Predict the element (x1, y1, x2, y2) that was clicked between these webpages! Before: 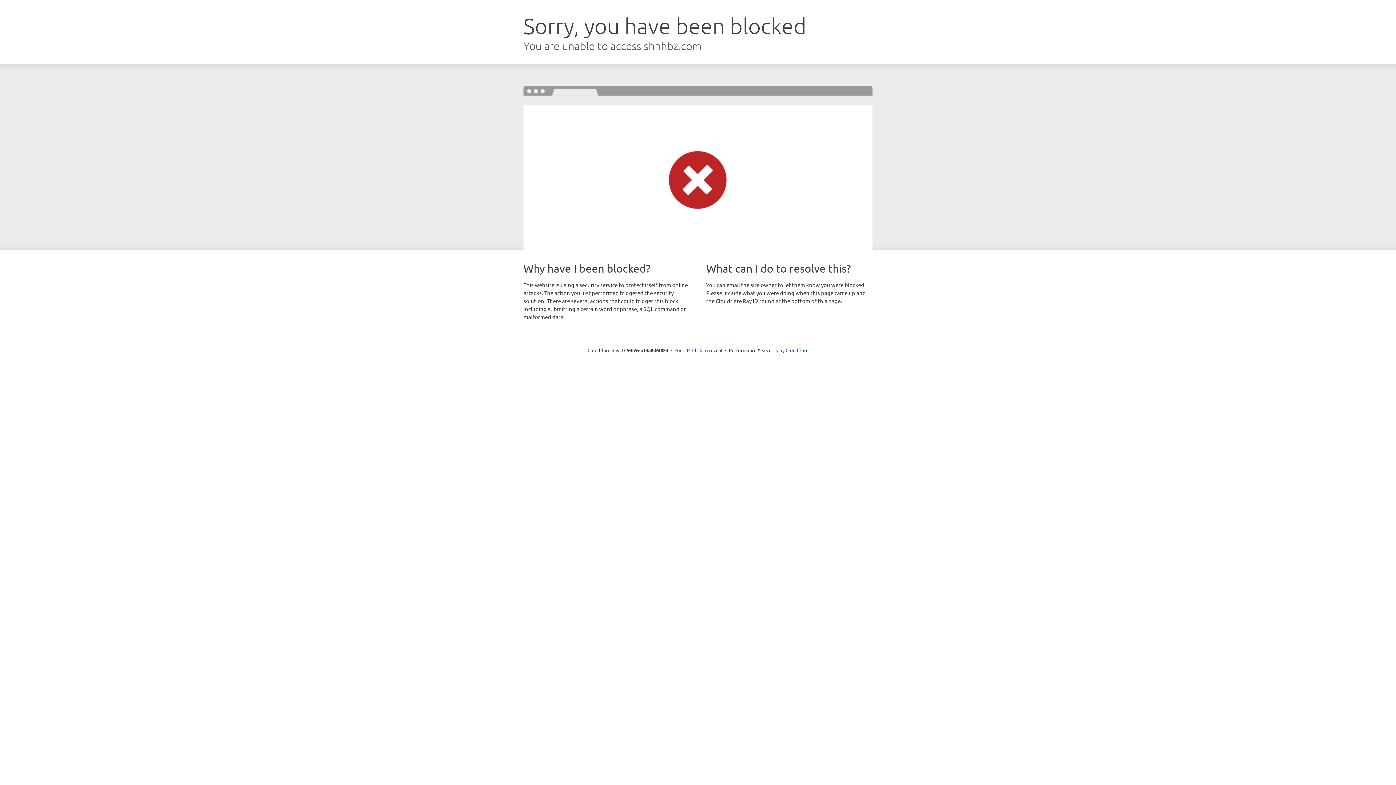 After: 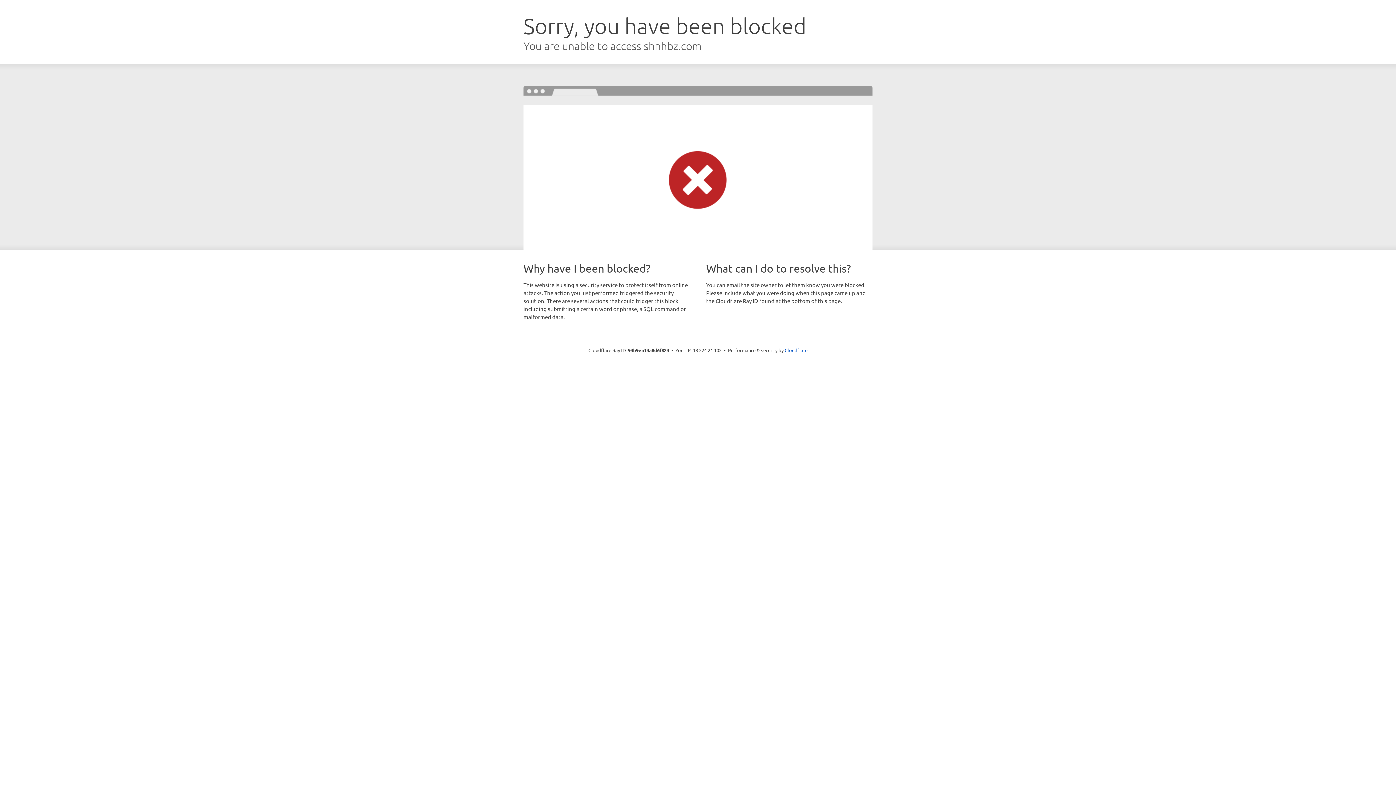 Action: label: Click to reveal bbox: (692, 346, 722, 353)